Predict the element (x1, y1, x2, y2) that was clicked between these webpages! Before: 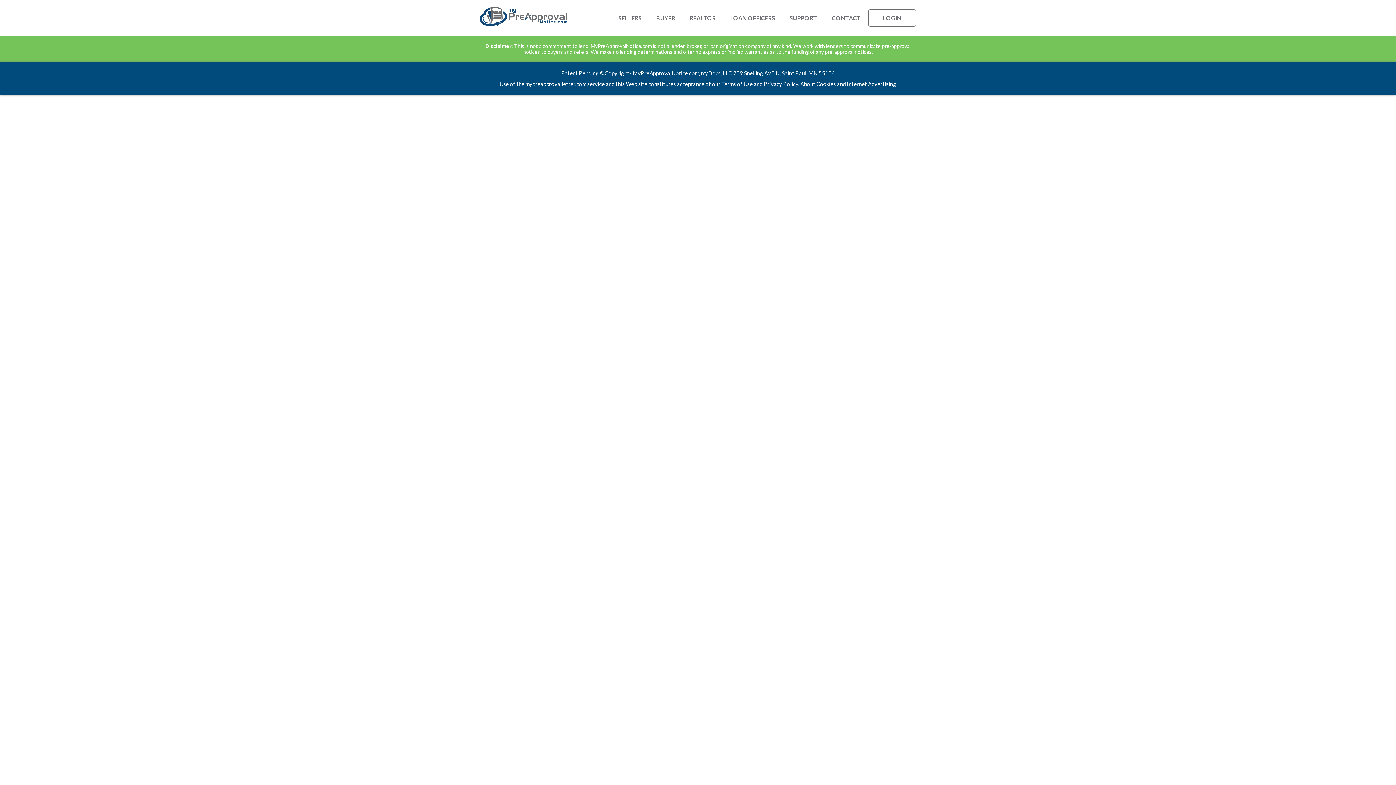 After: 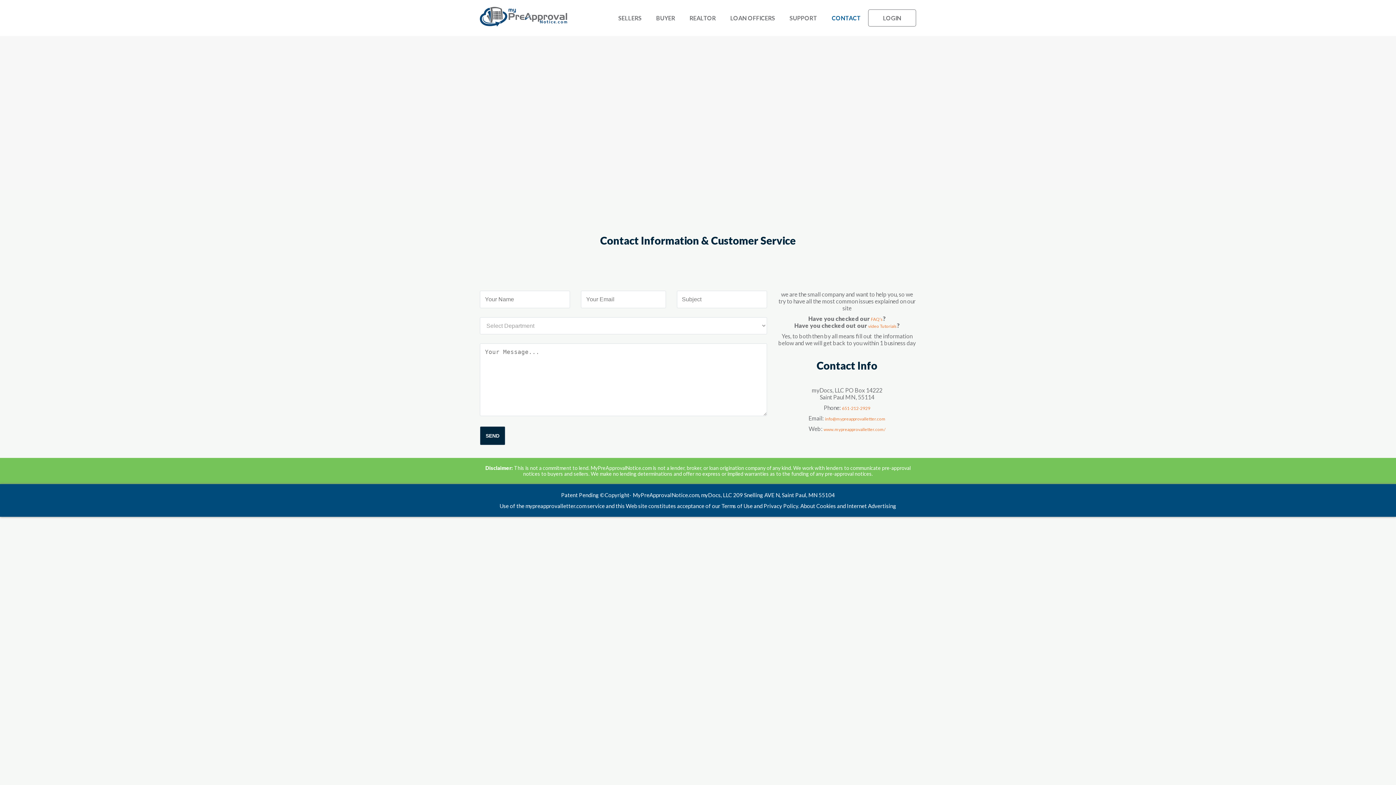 Action: label: CONTACT bbox: (824, 6, 868, 29)